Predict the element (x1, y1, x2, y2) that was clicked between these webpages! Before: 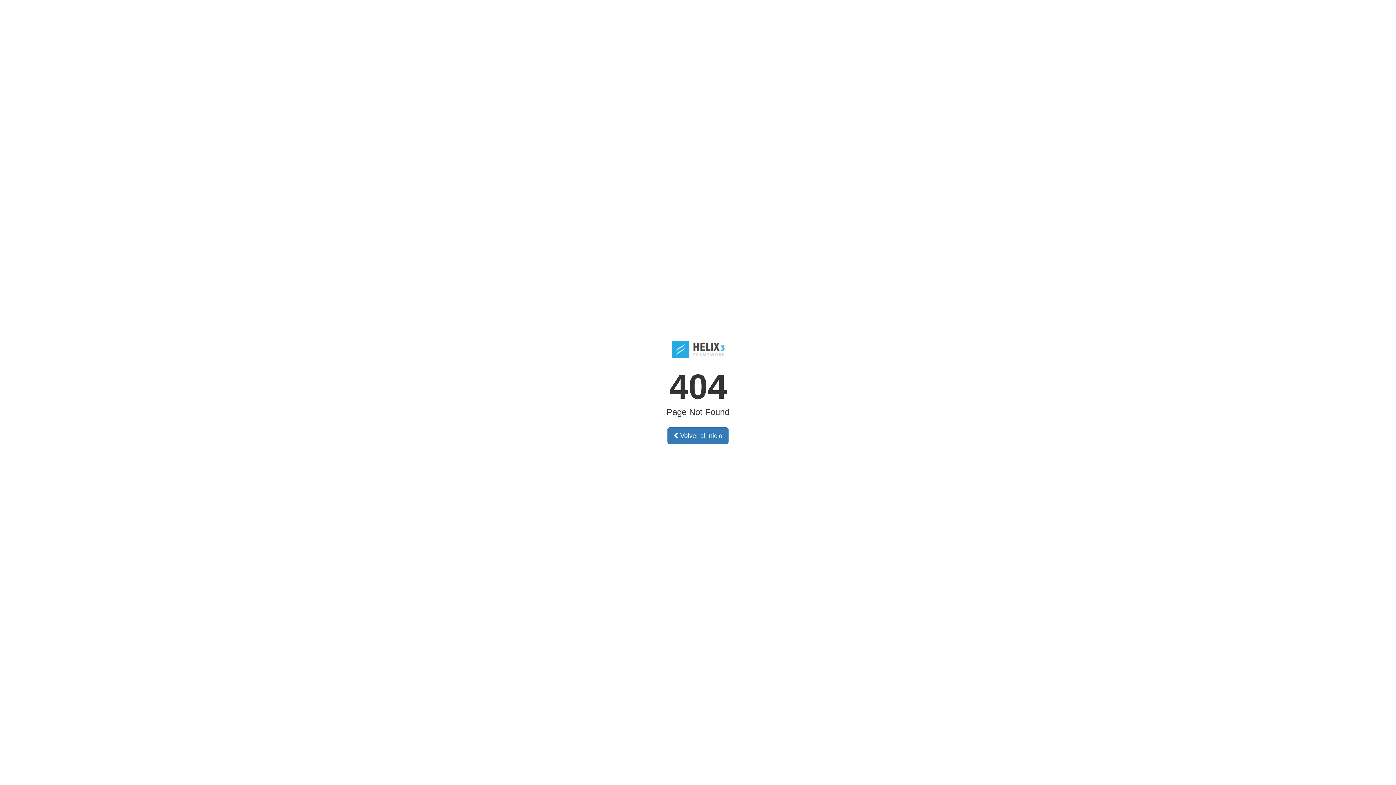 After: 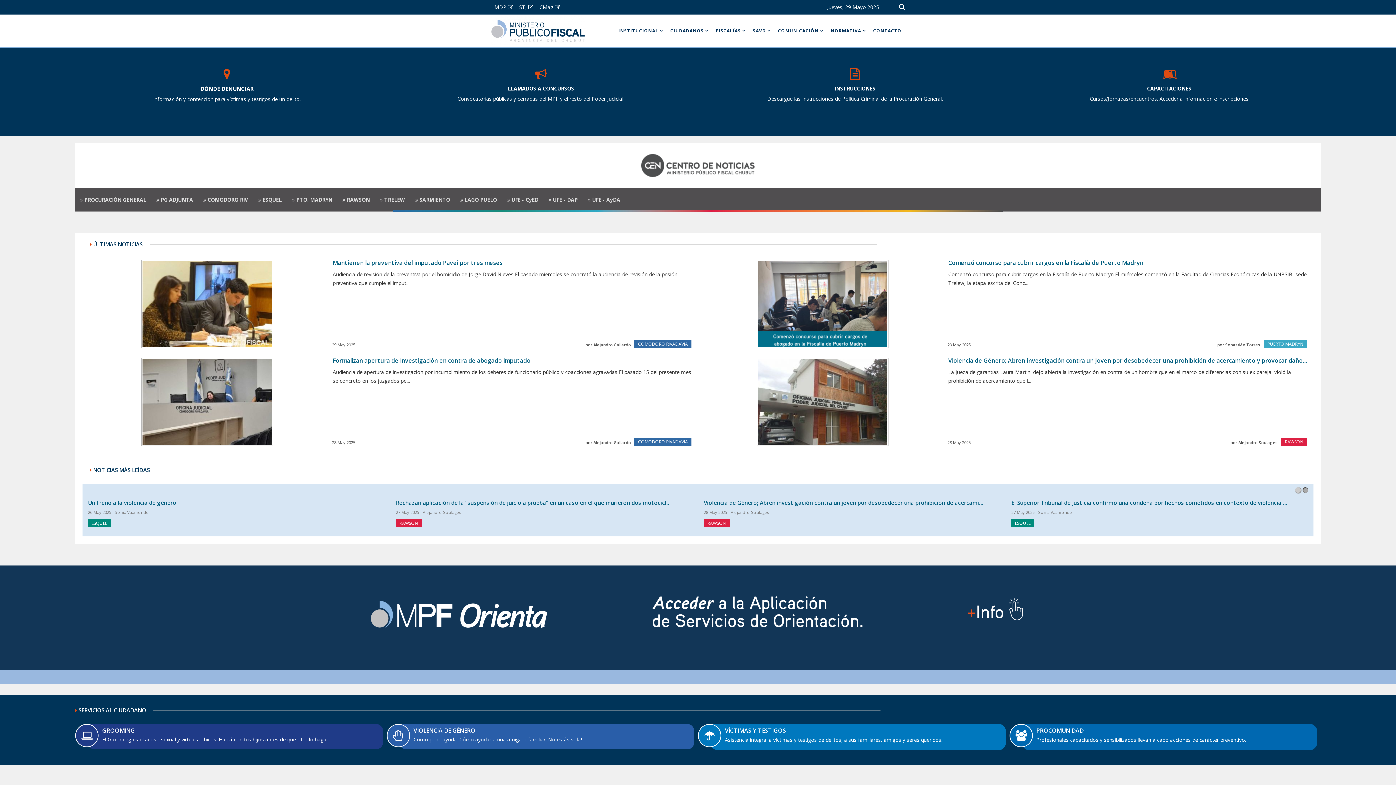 Action: label:  Volver al Inicio bbox: (667, 427, 728, 444)